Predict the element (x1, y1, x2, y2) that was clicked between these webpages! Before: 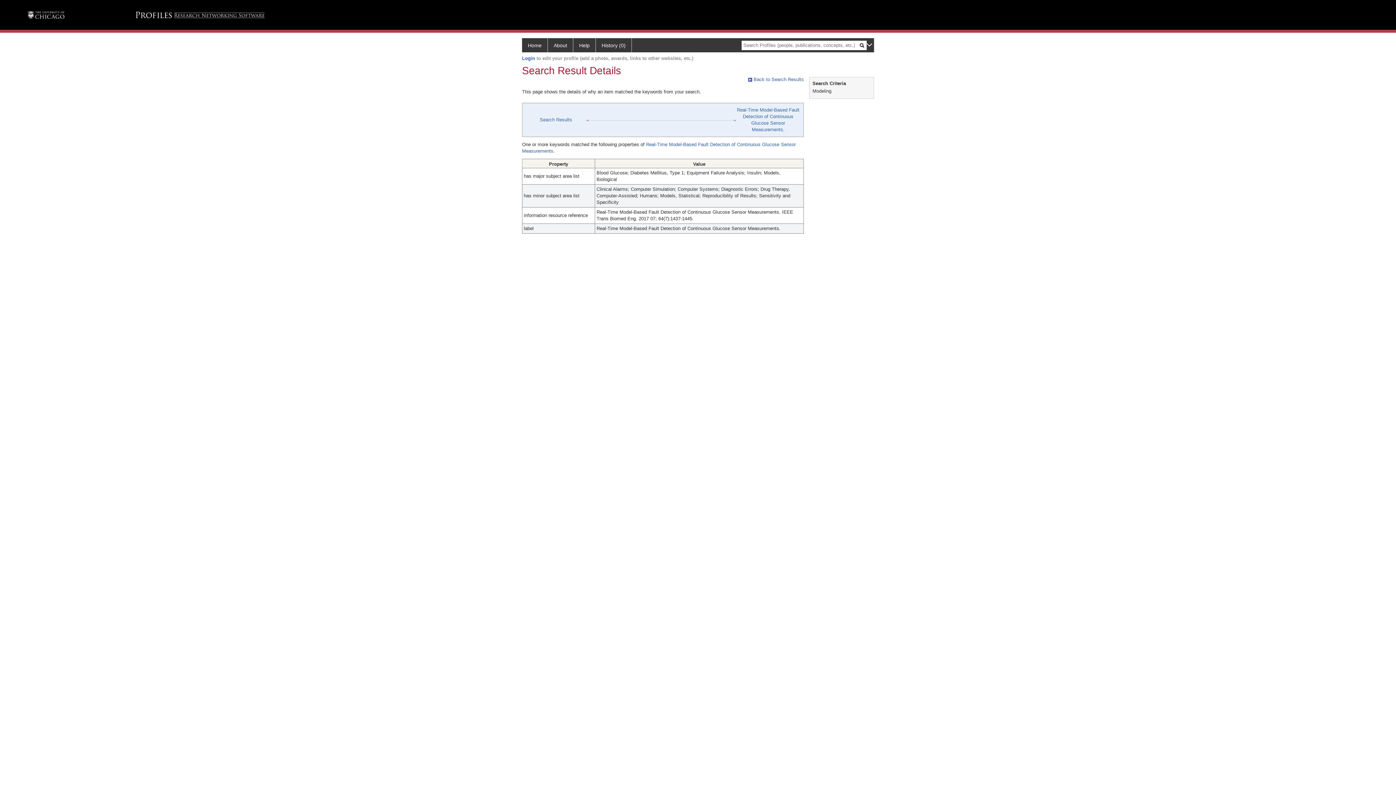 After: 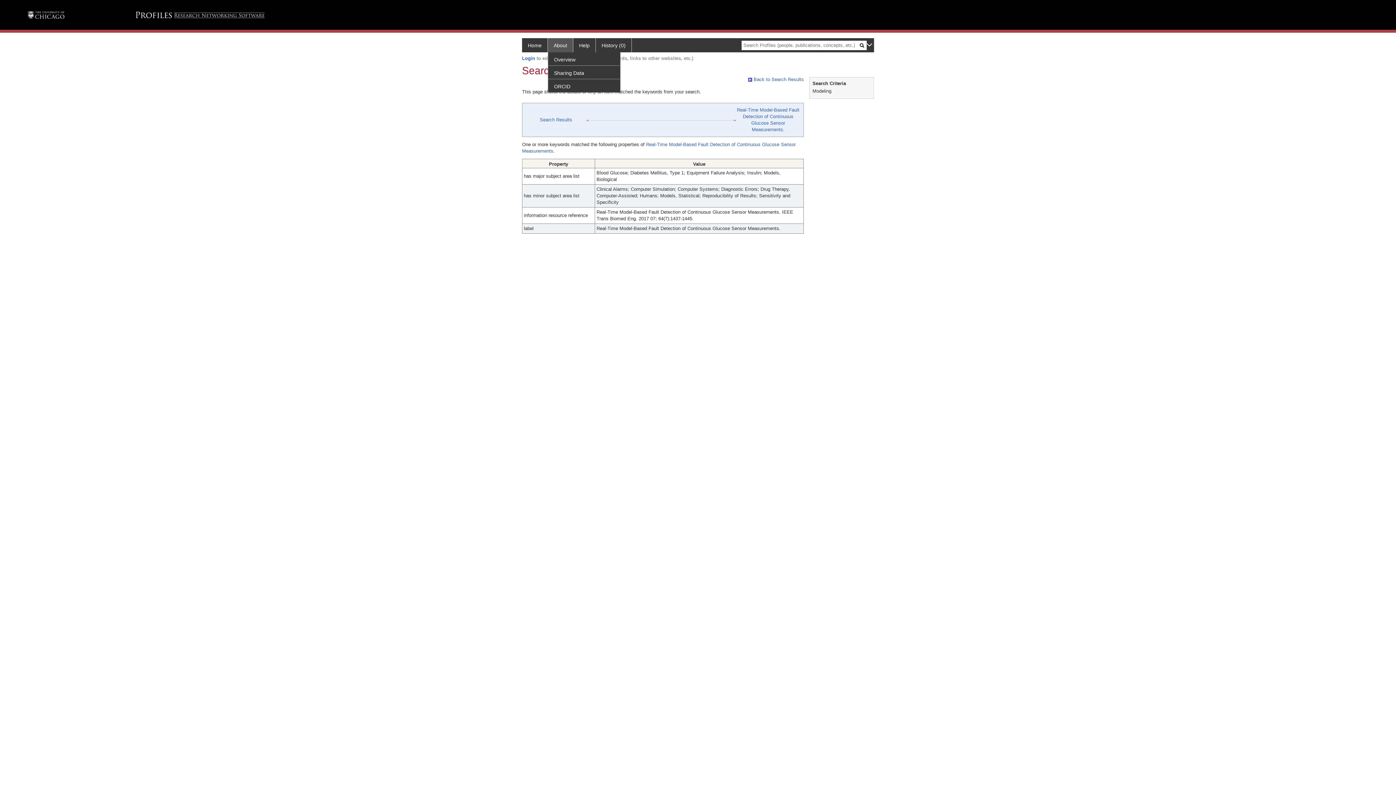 Action: bbox: (548, 38, 573, 52) label: About